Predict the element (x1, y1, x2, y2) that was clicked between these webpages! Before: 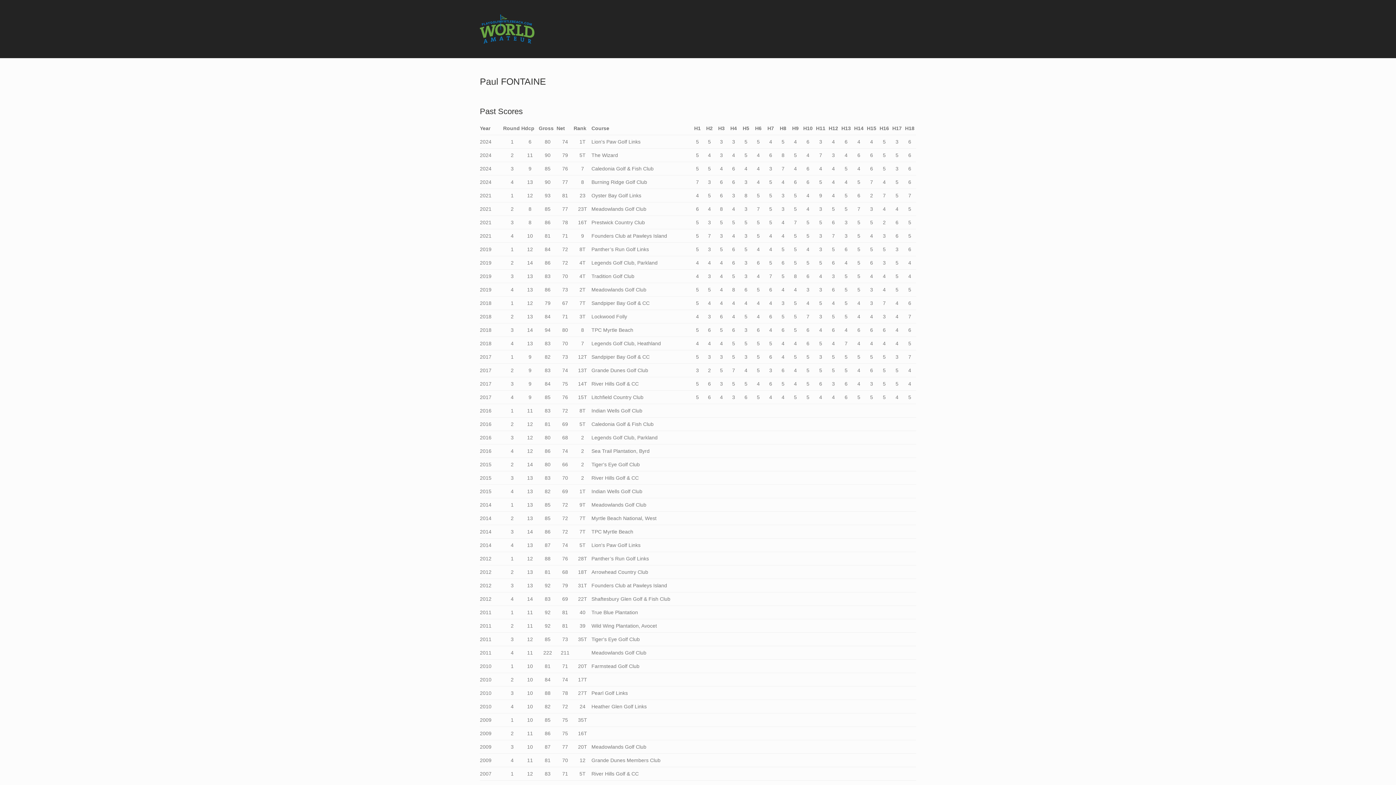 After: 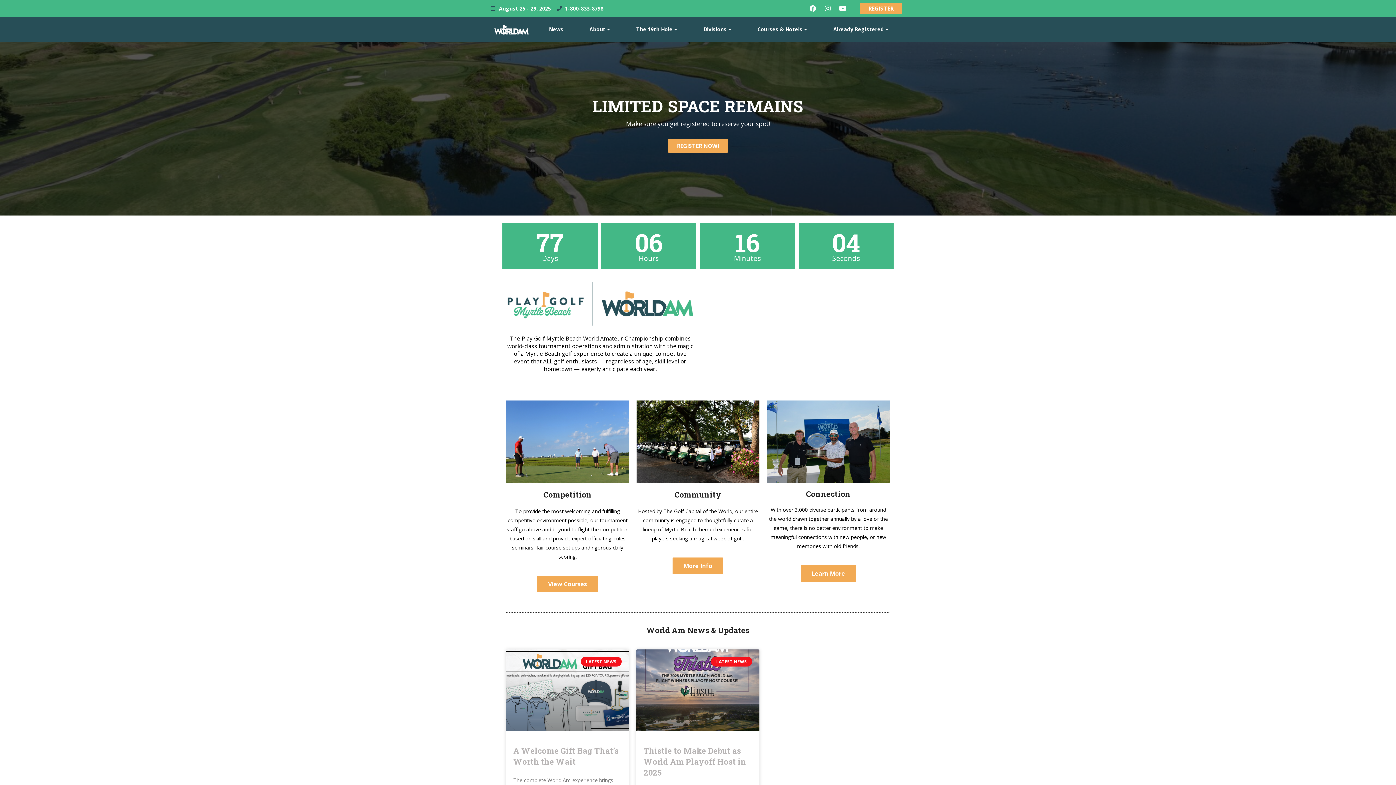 Action: bbox: (480, 43, 534, 49)